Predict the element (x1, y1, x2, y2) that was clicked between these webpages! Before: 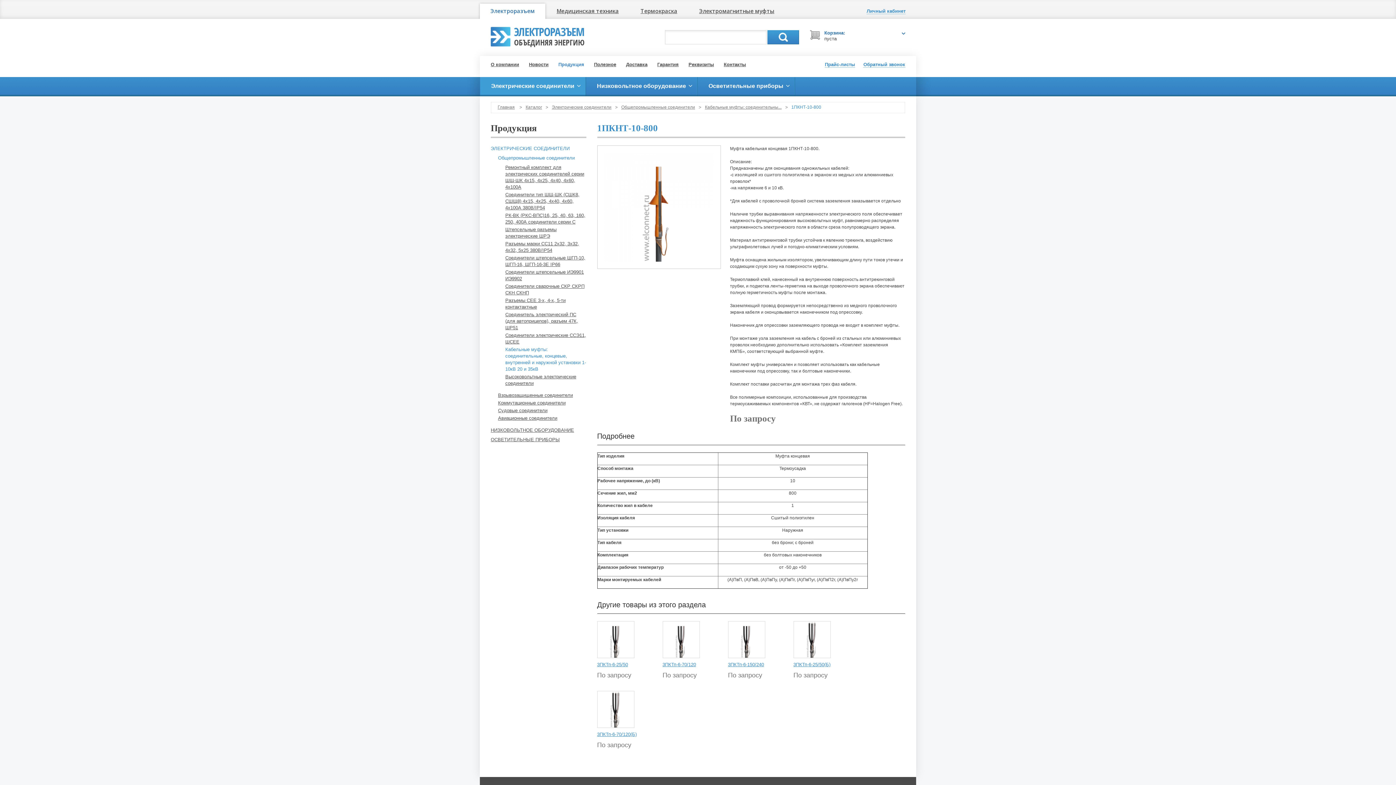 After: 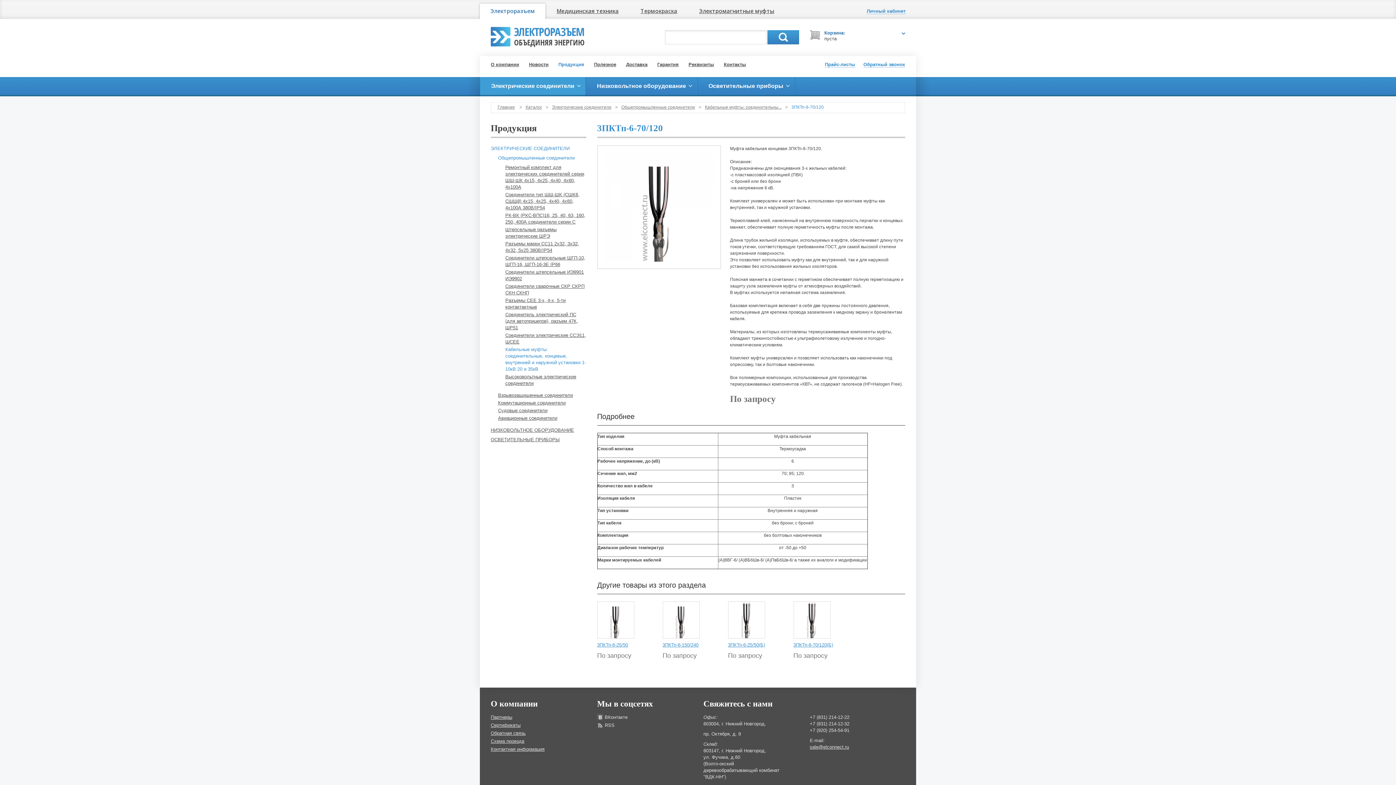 Action: bbox: (662, 662, 696, 667) label: 3ПКТп-6-70/120